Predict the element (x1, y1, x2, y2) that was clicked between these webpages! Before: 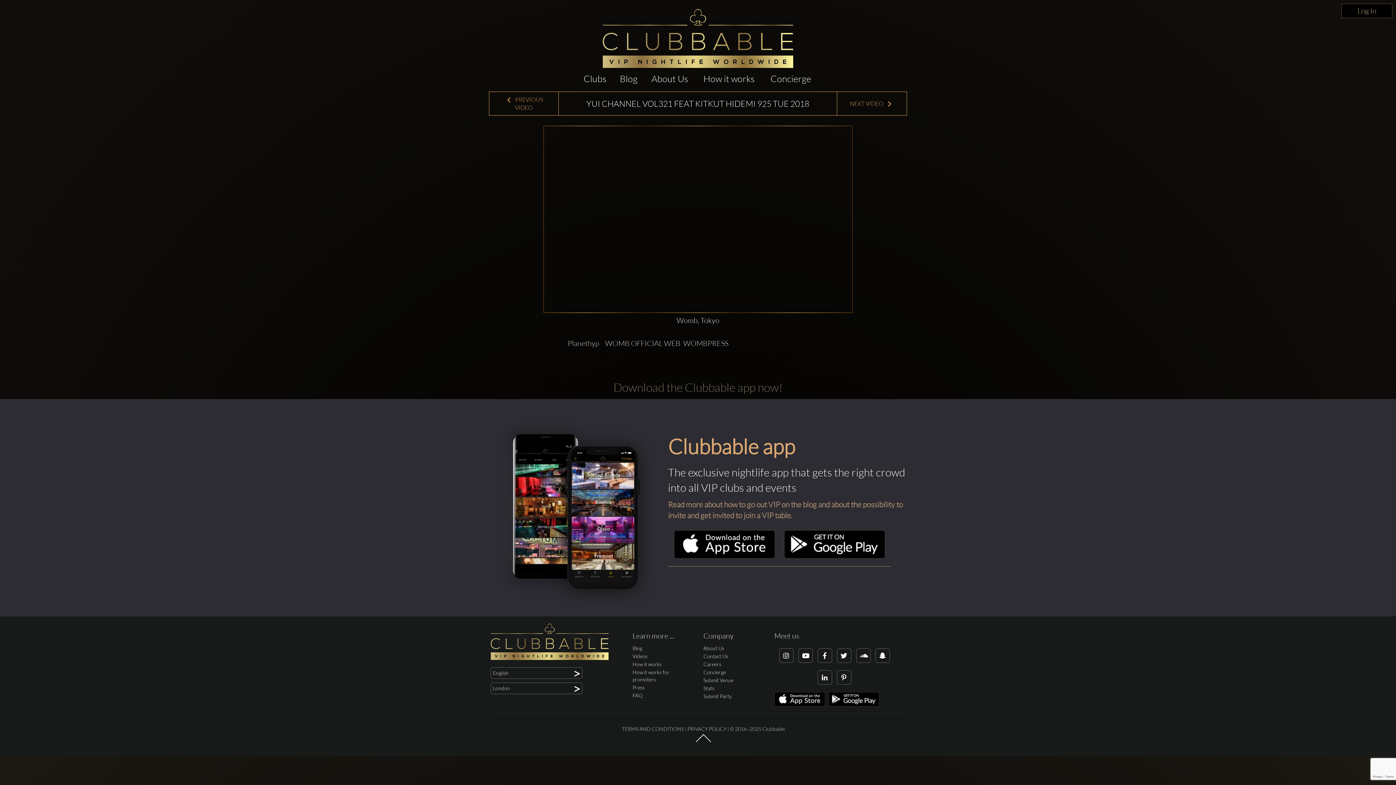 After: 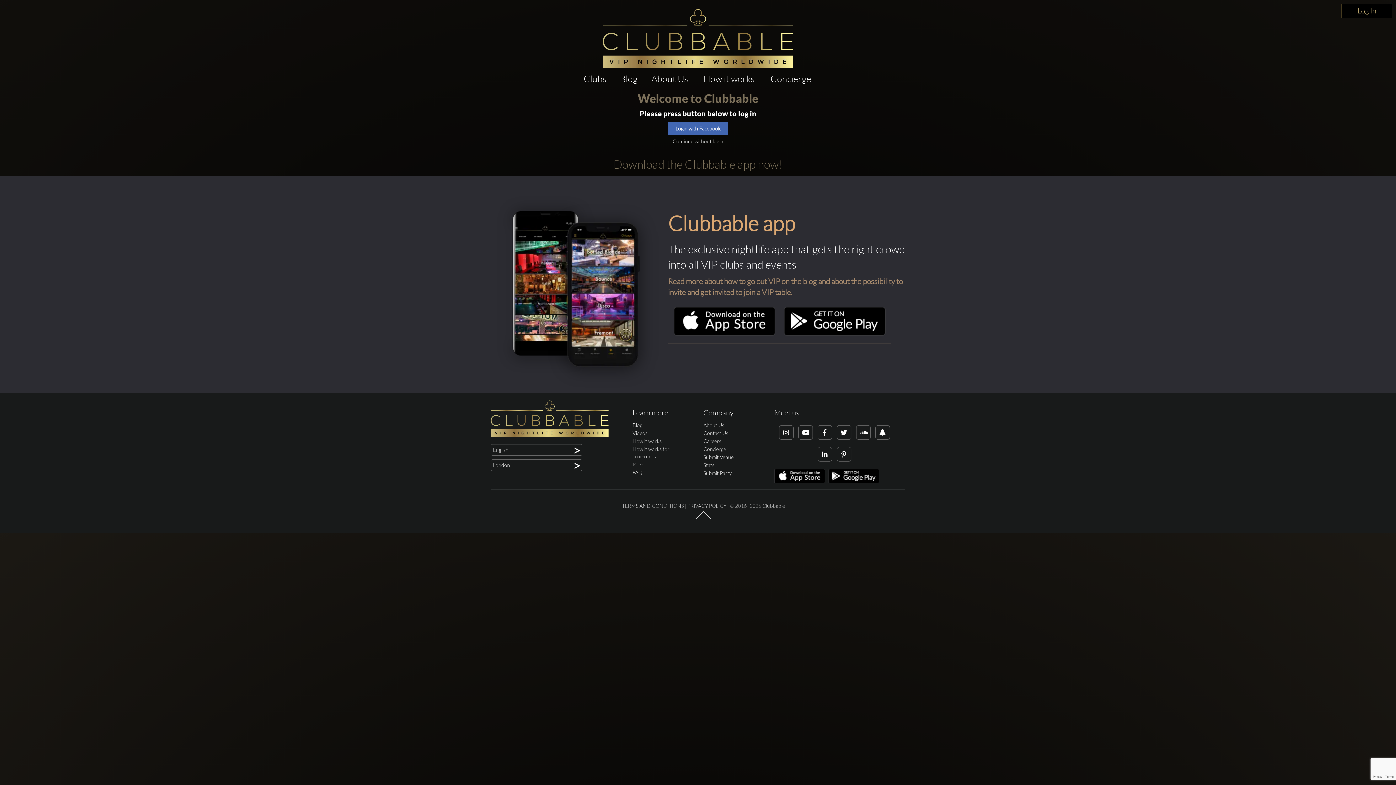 Action: bbox: (703, 693, 732, 699) label: Submit Party